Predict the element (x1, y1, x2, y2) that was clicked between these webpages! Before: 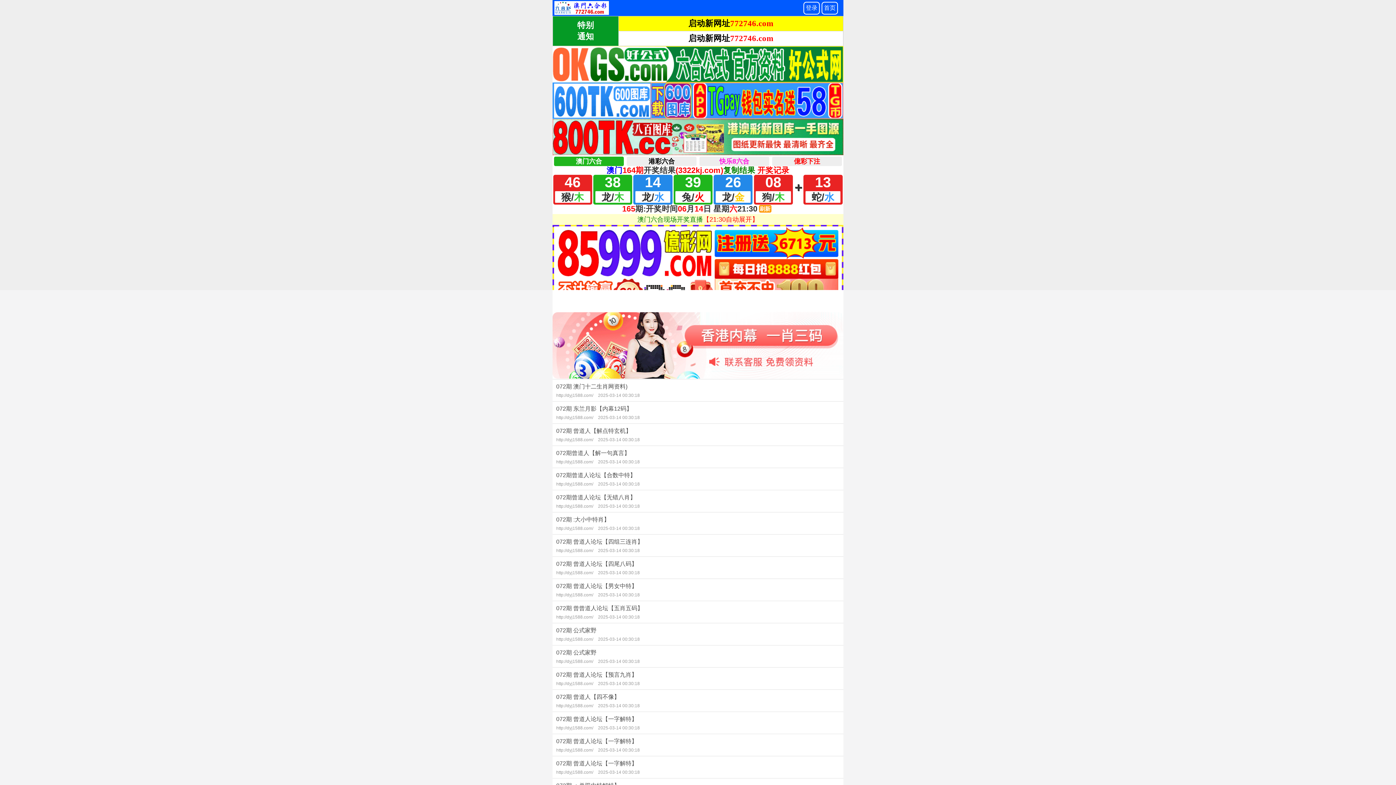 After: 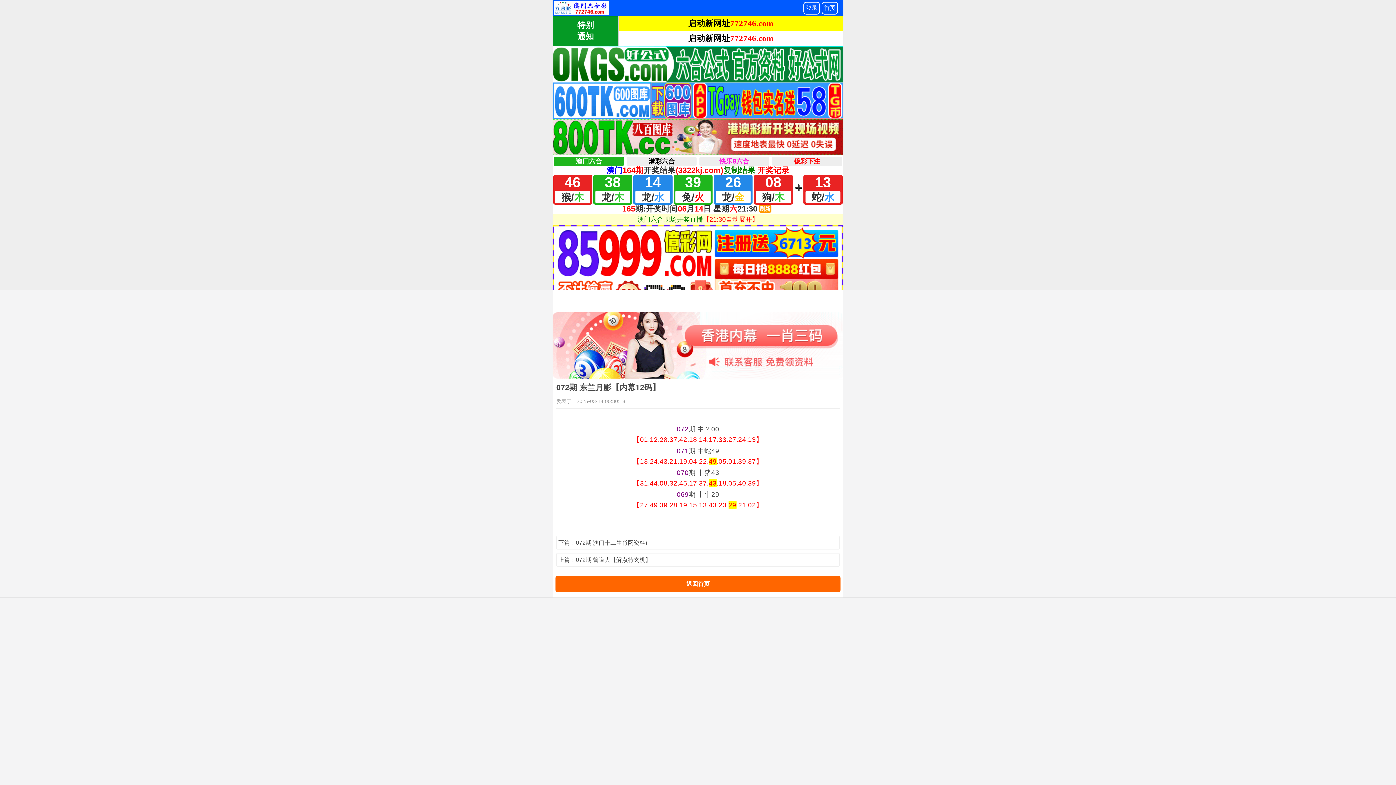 Action: label: 072期 东兰月影【内幕12码】
http://dyj1588.com/ 2025-03-14 00:30:18 bbox: (552, 401, 843, 423)